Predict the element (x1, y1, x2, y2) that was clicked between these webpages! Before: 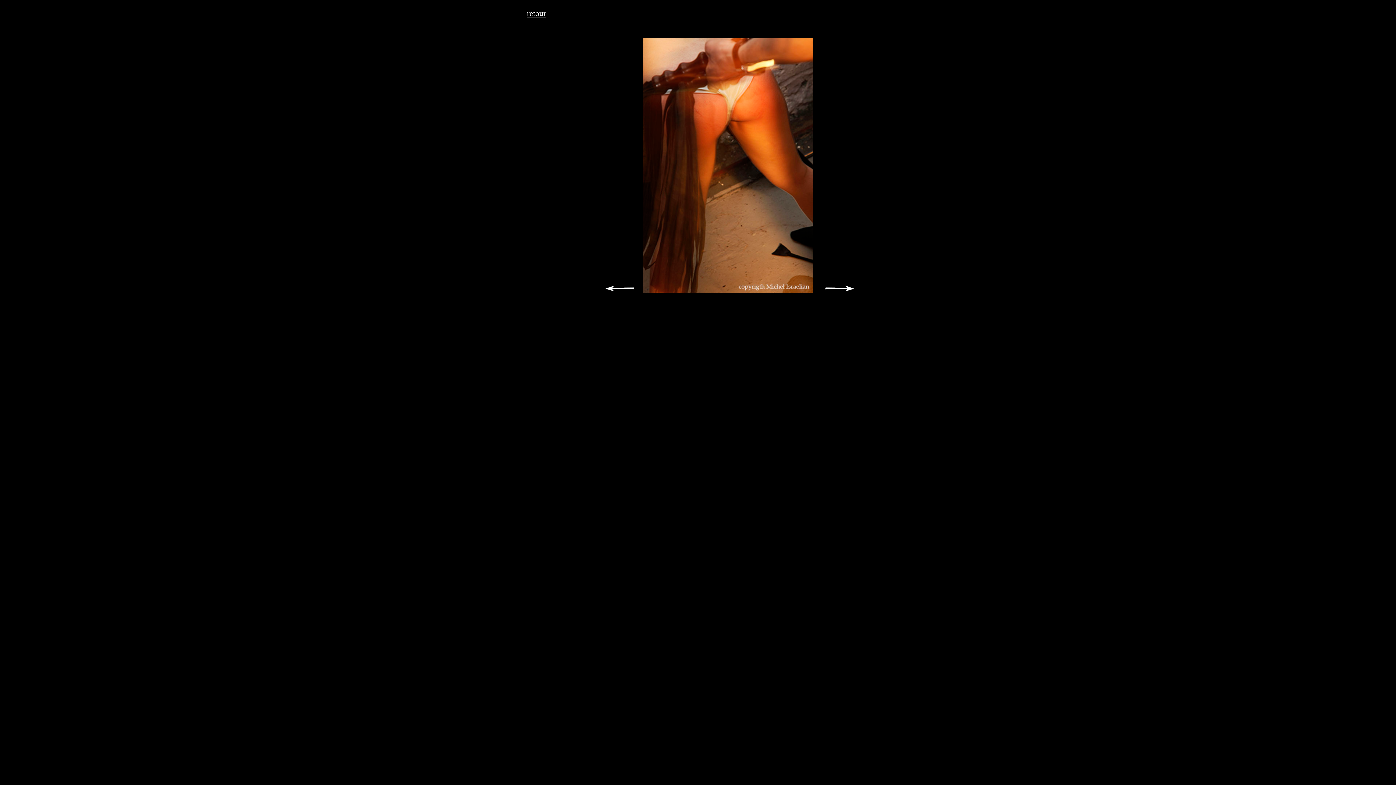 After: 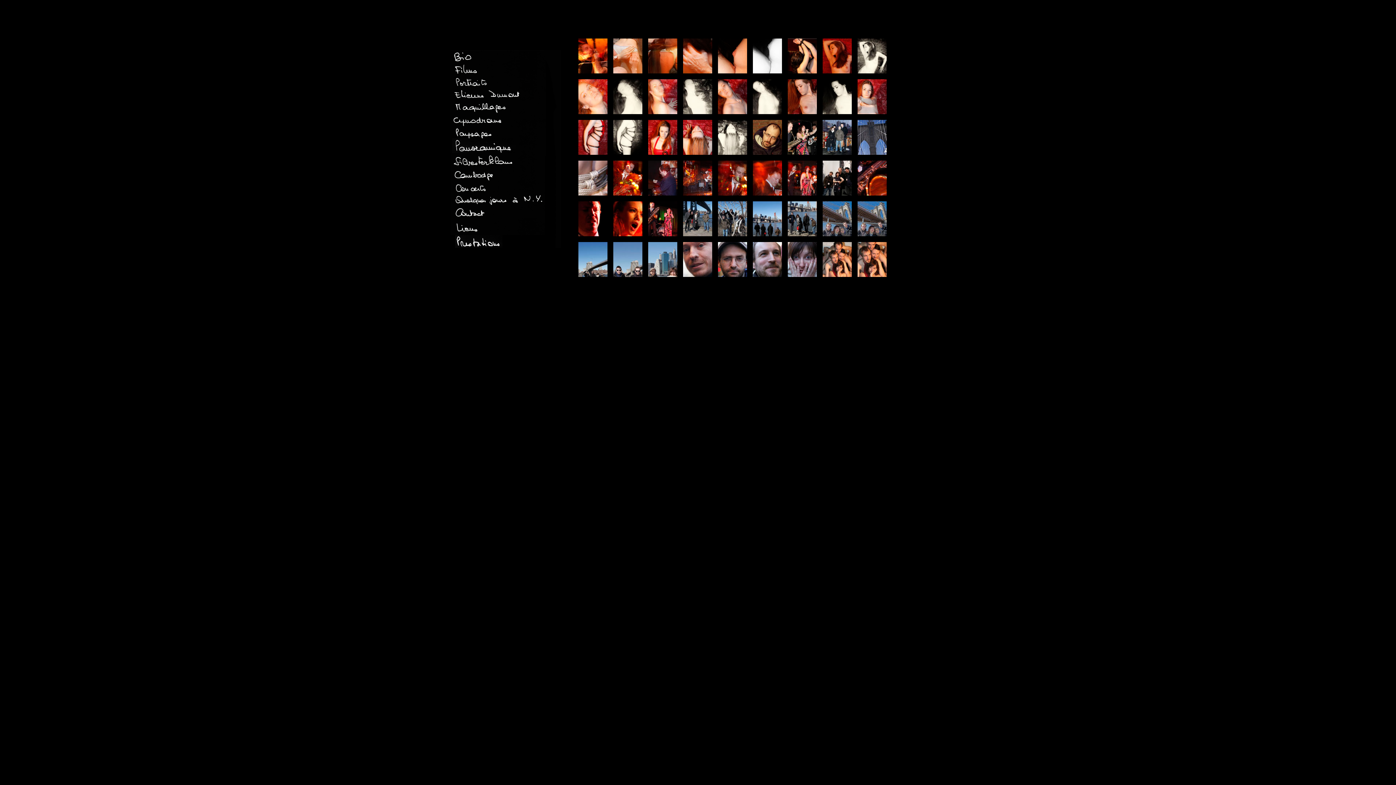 Action: label: retour bbox: (527, 8, 546, 17)